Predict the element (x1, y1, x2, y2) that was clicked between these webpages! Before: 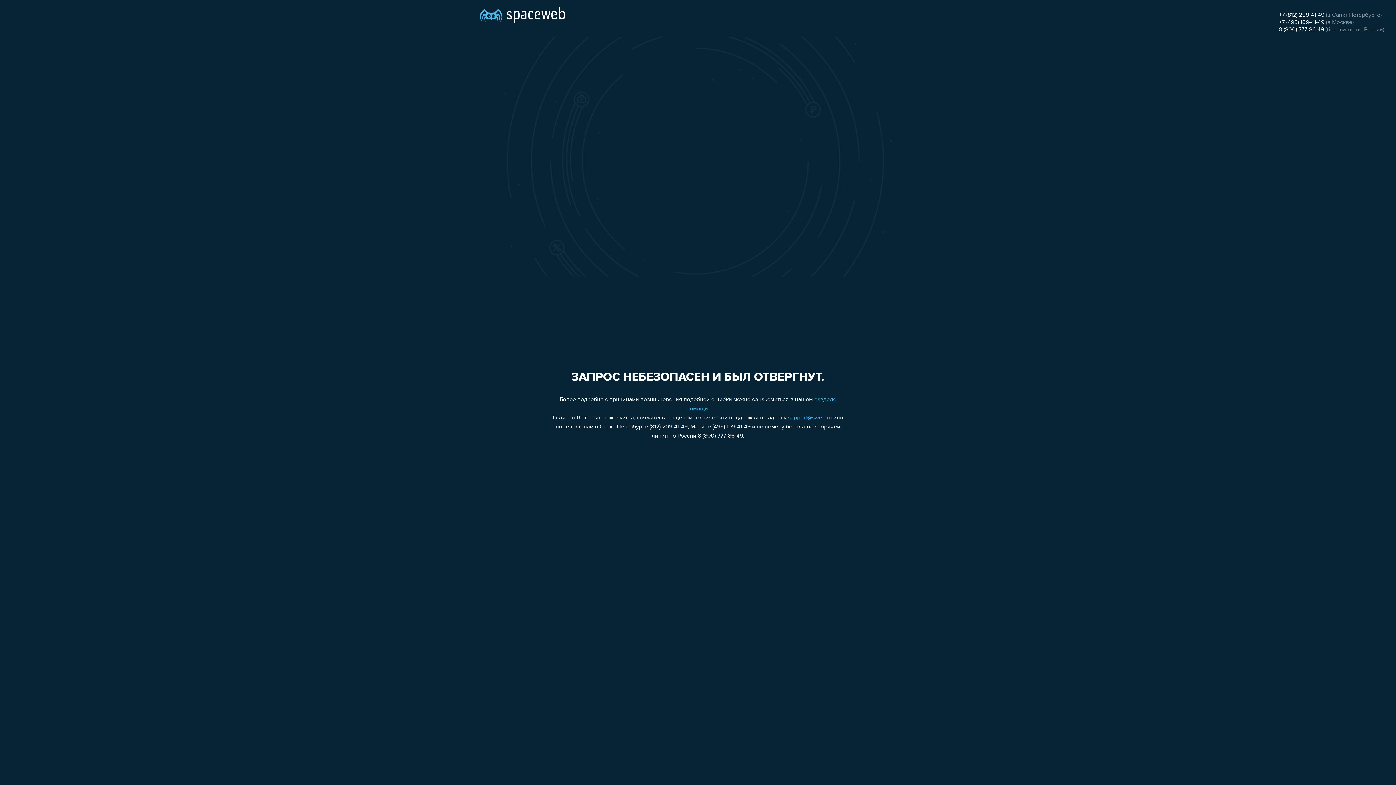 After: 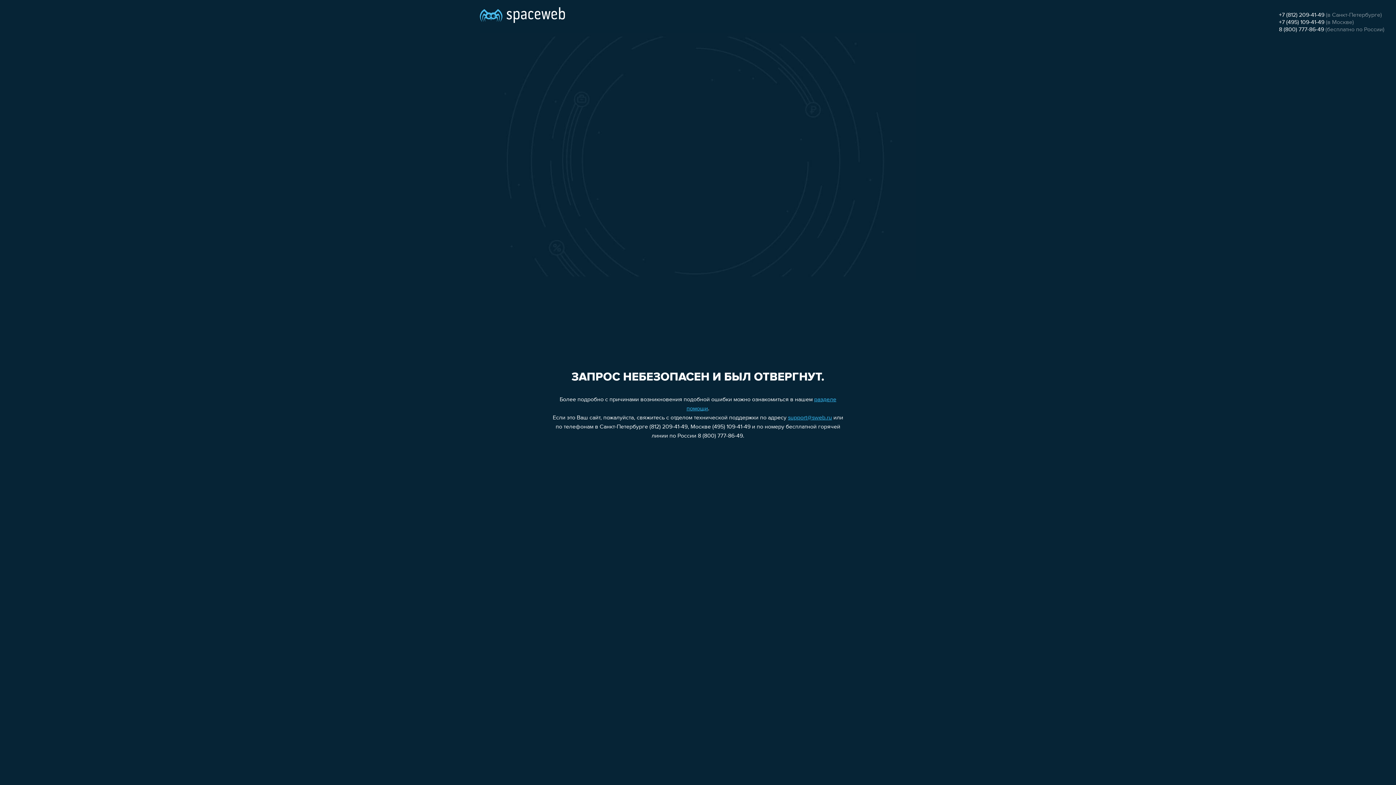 Action: label: +7 (495) 109-41-49 bbox: (1279, 19, 1324, 25)